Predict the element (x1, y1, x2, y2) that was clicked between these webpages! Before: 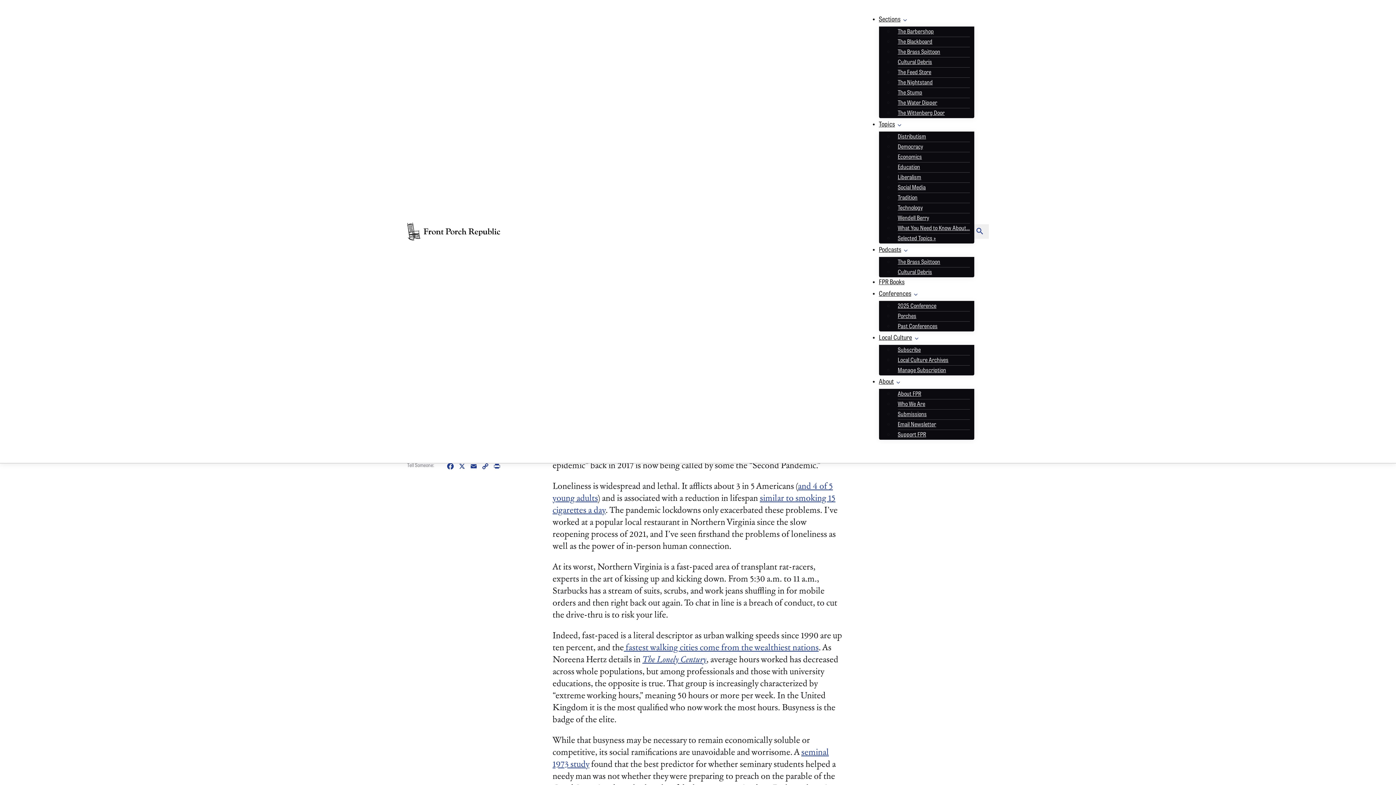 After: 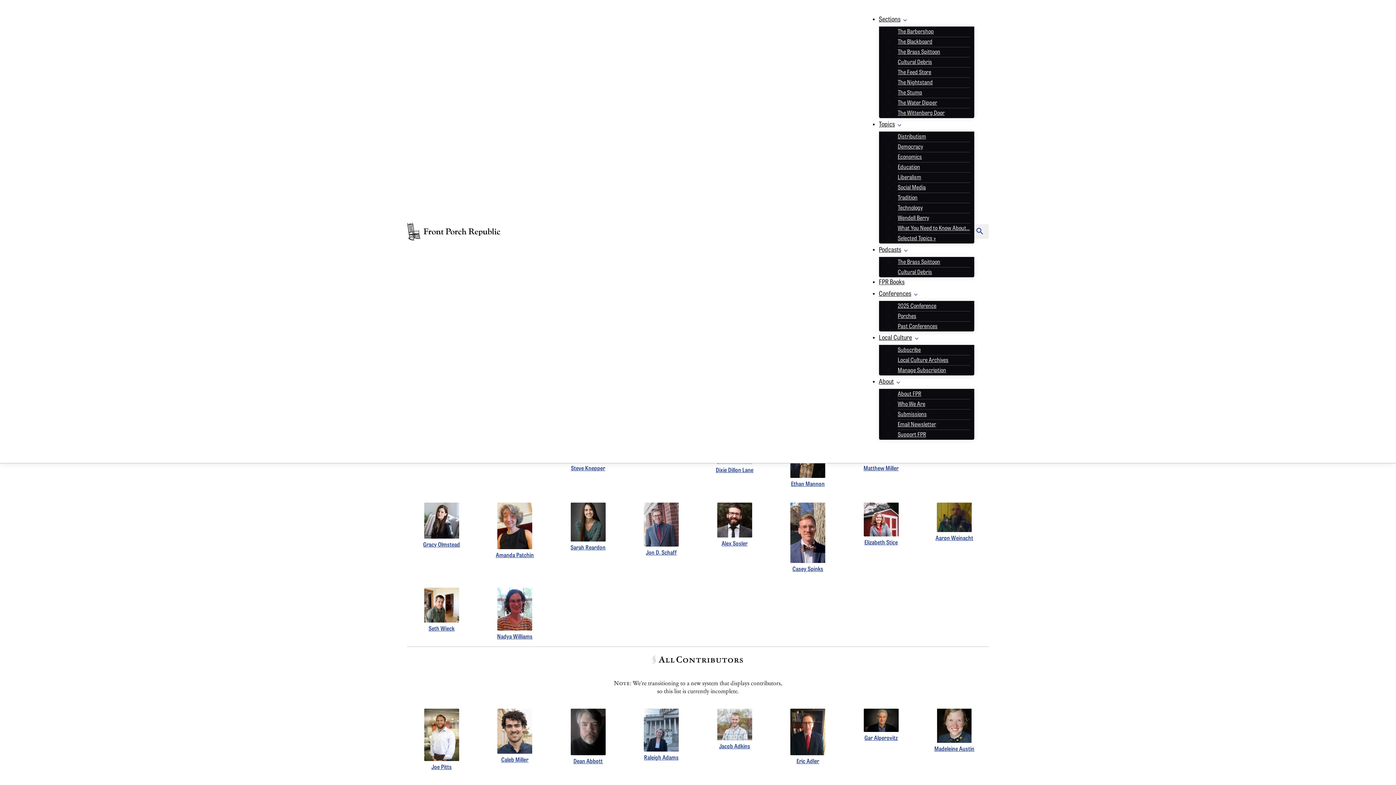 Action: label: Who We Are bbox: (893, 397, 929, 412)